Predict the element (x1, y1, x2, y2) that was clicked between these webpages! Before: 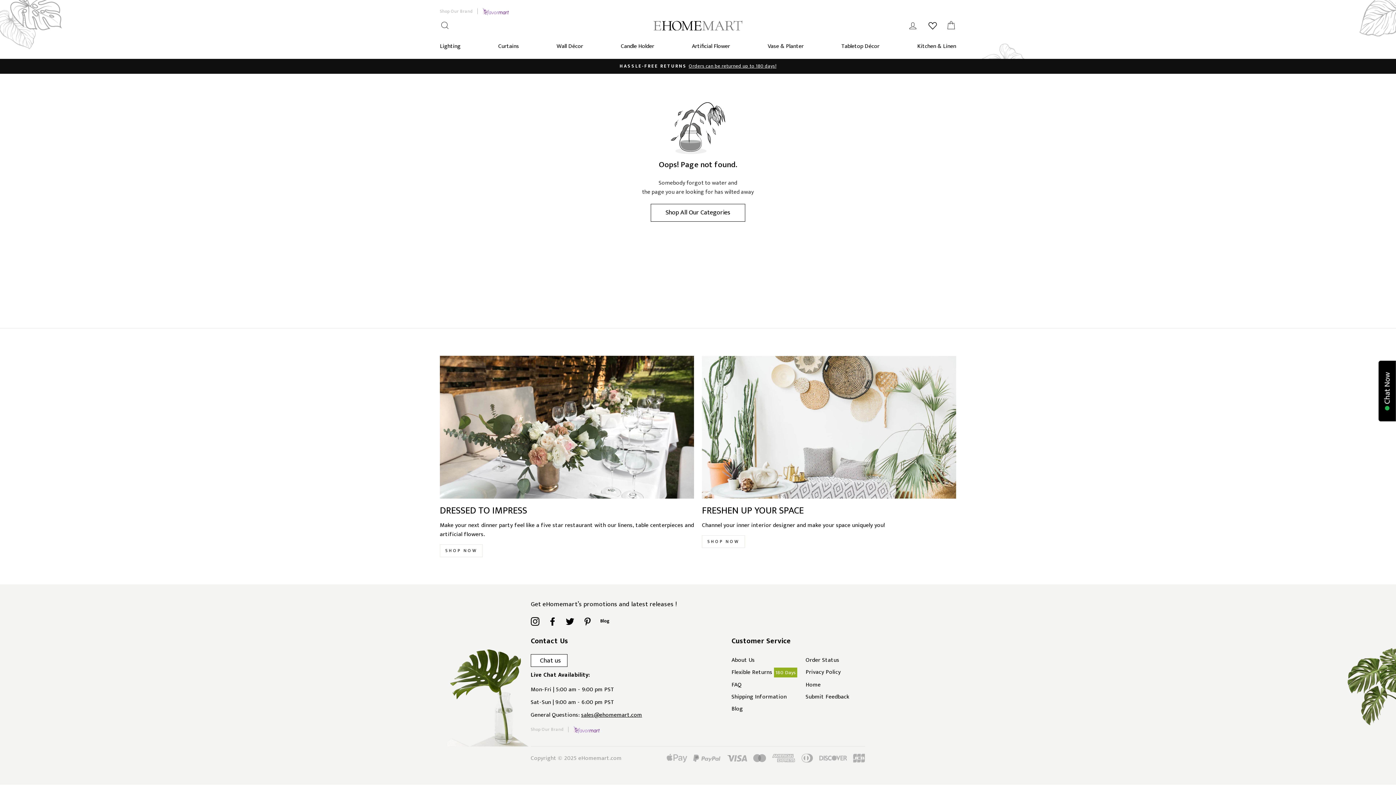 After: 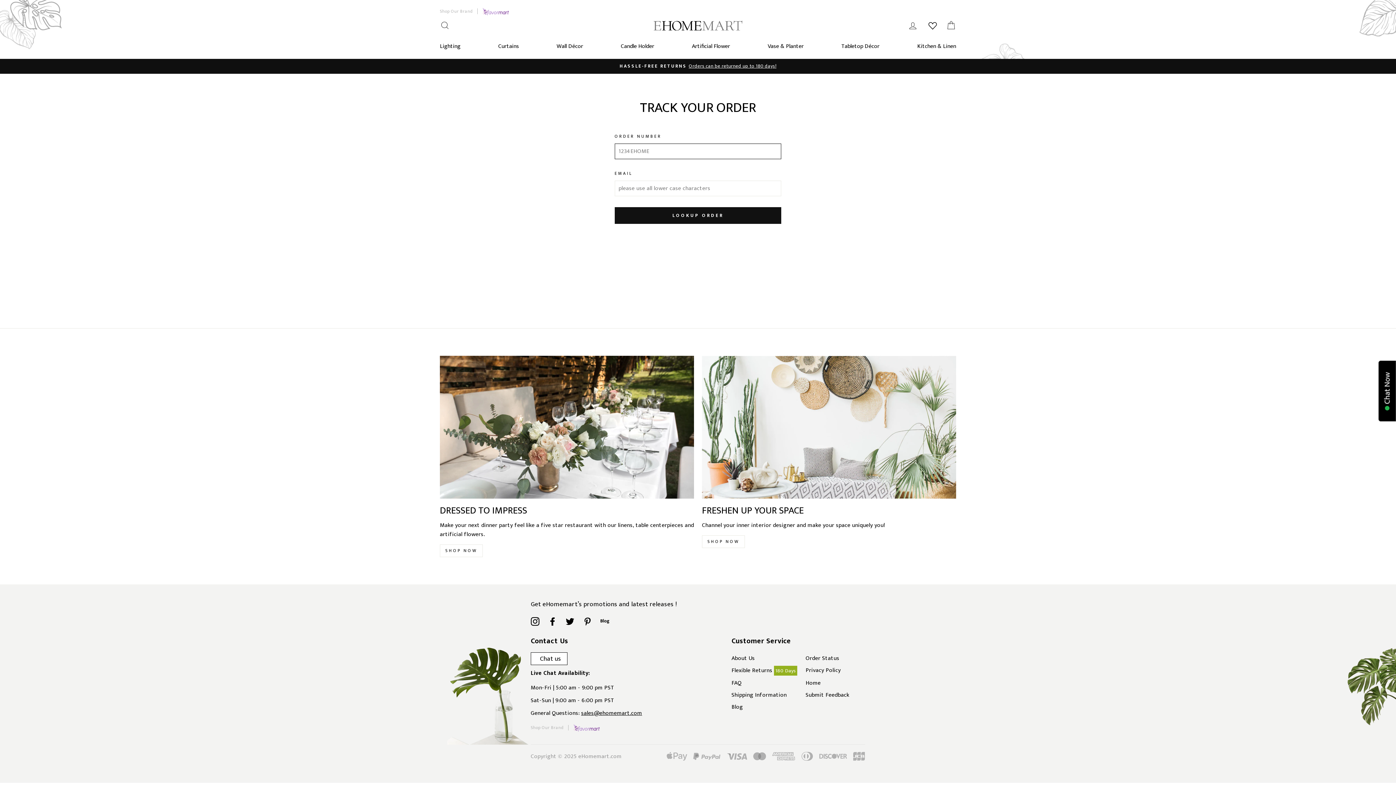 Action: label: Order Status bbox: (798, 654, 865, 666)